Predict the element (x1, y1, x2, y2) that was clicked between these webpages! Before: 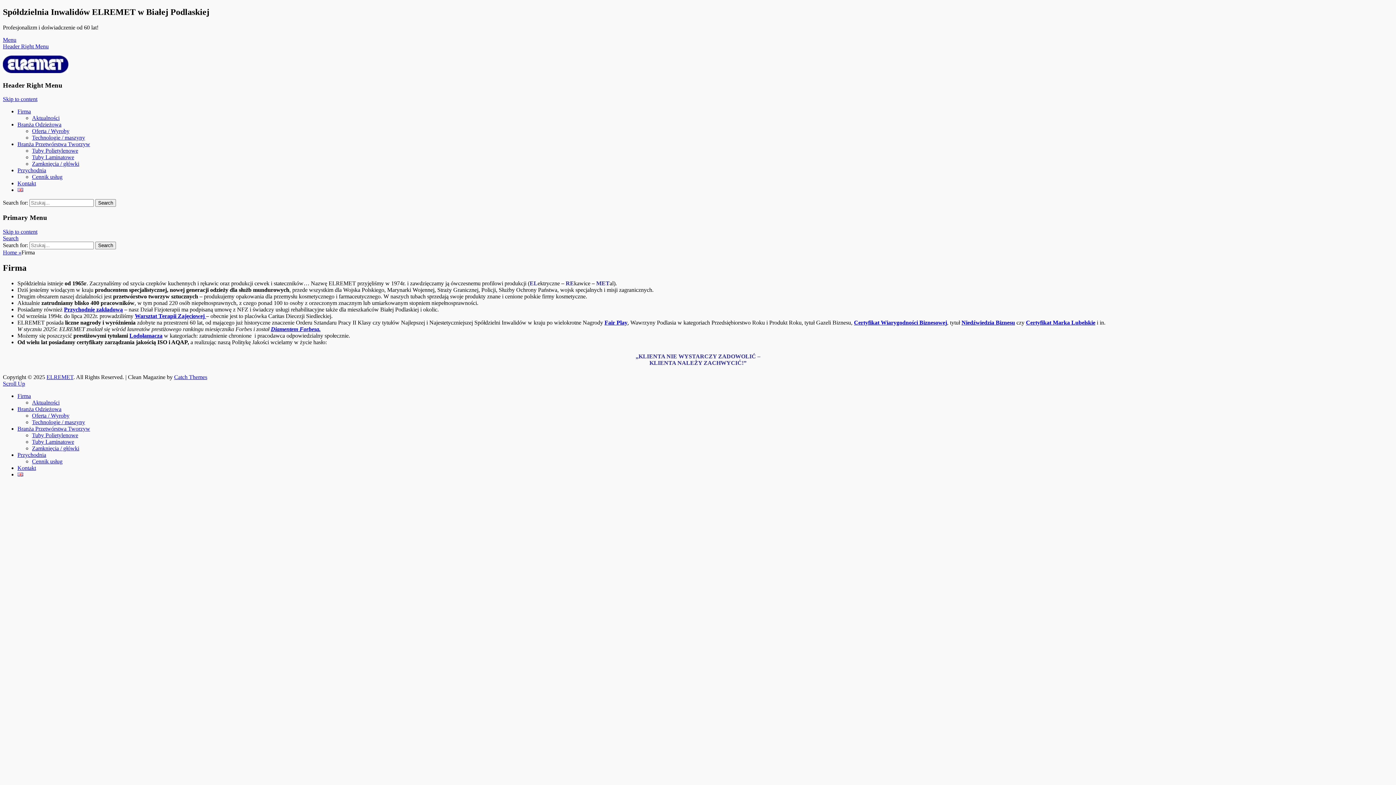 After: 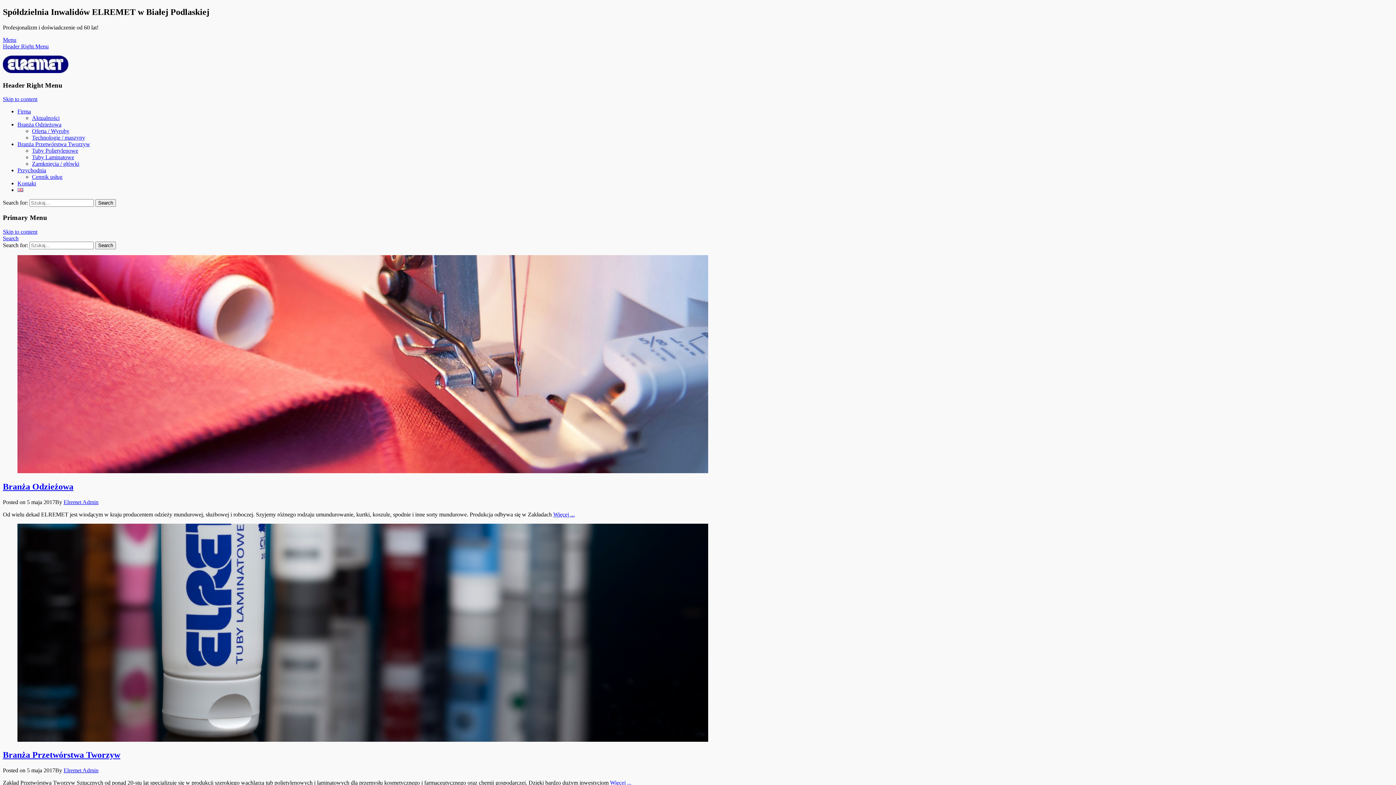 Action: label: Home » bbox: (2, 249, 21, 255)